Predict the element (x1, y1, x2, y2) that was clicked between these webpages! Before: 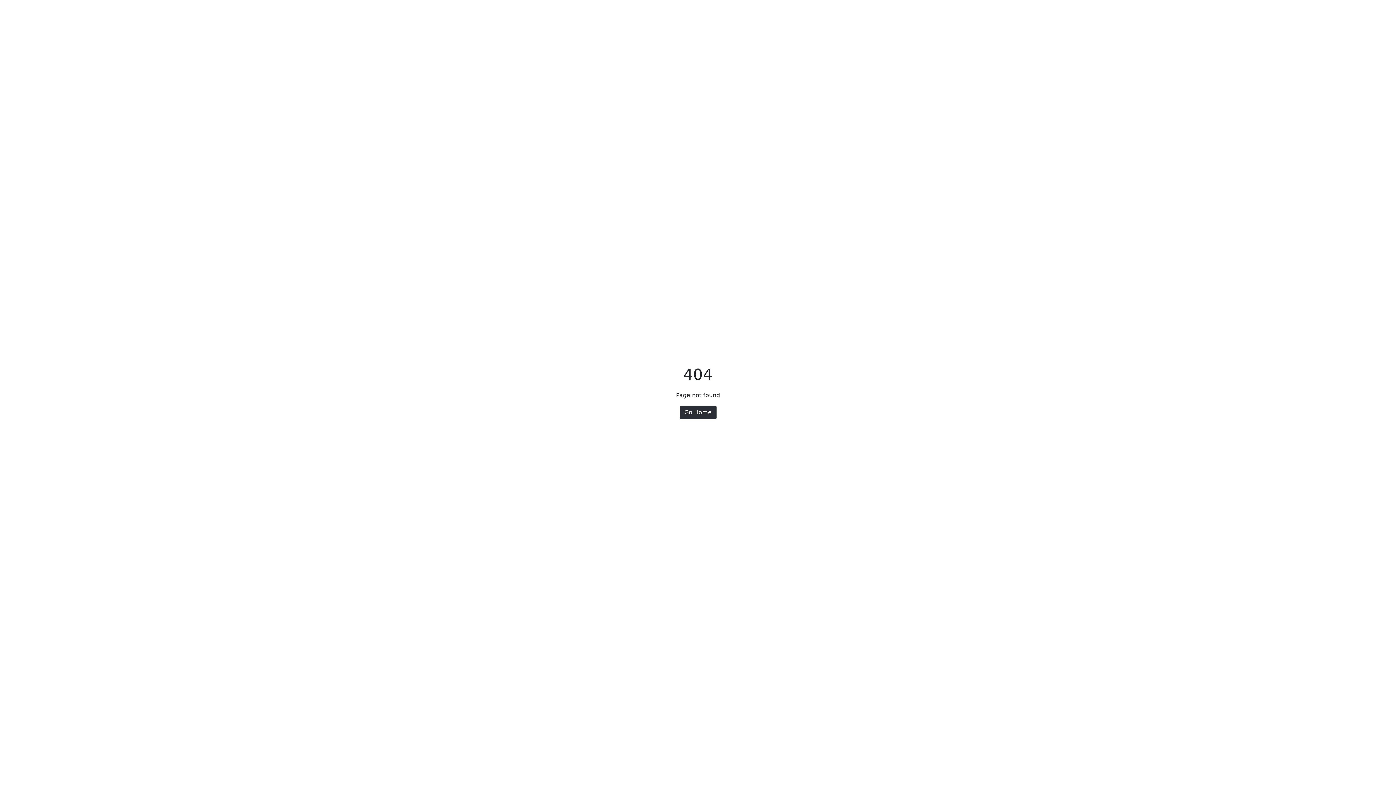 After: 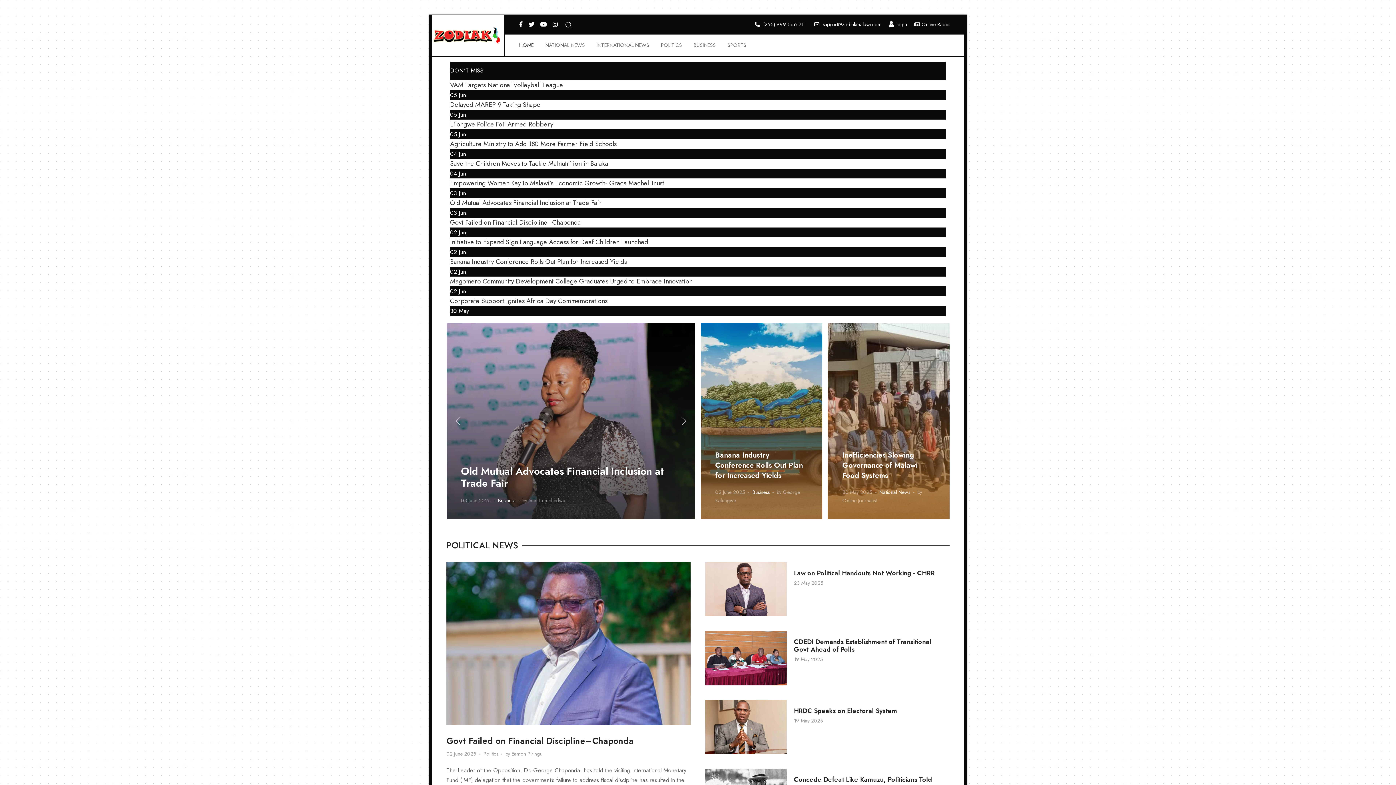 Action: bbox: (679, 405, 716, 419) label: Go Home